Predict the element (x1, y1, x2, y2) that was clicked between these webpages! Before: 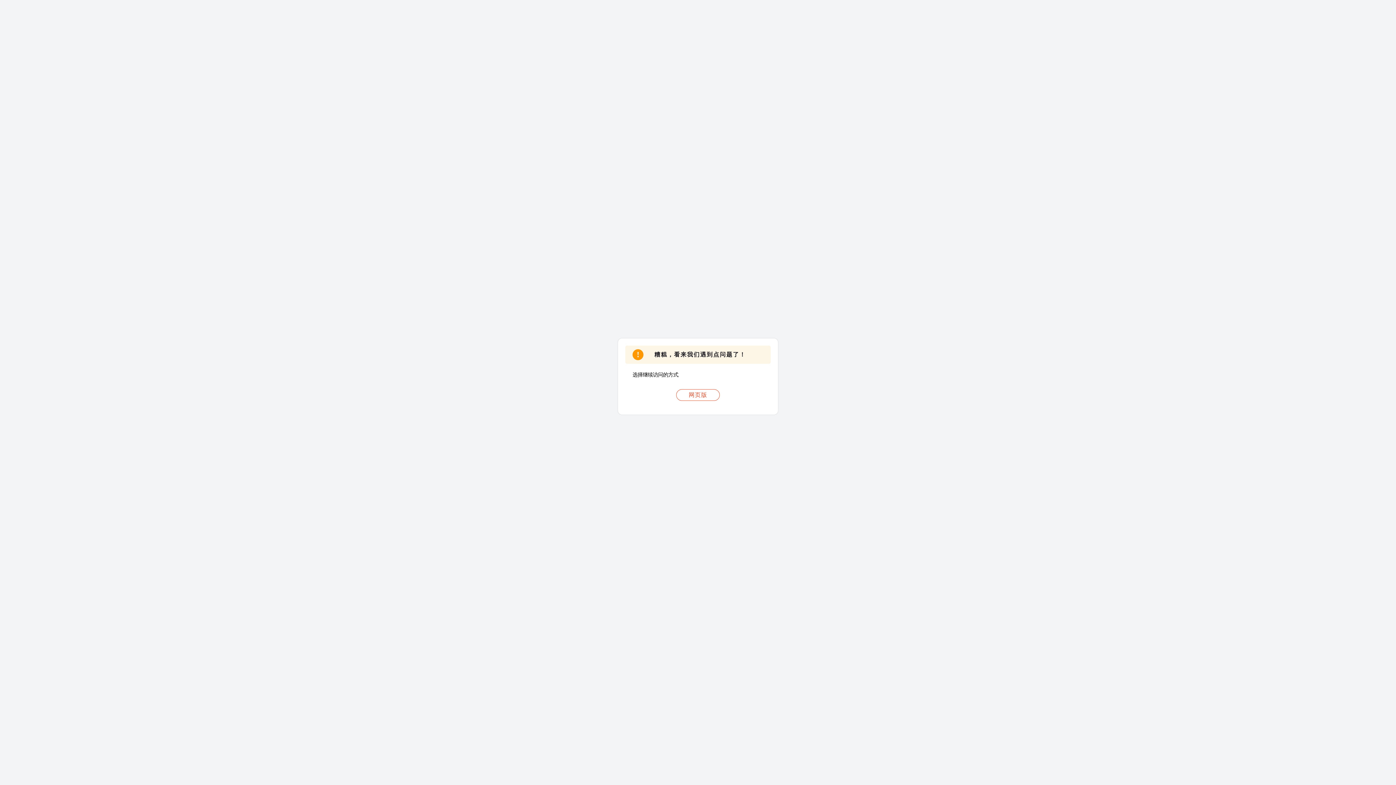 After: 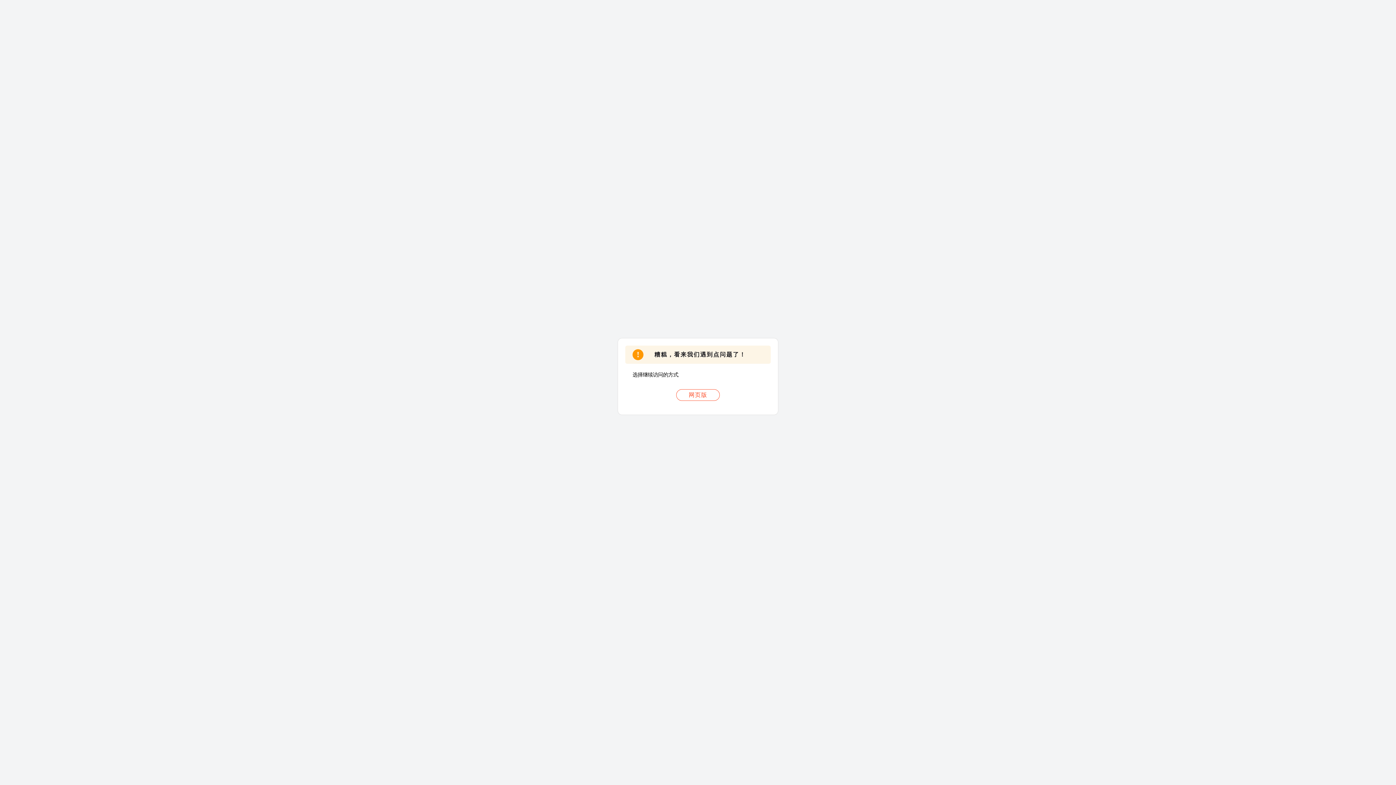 Action: bbox: (676, 389, 720, 401) label: 网页版